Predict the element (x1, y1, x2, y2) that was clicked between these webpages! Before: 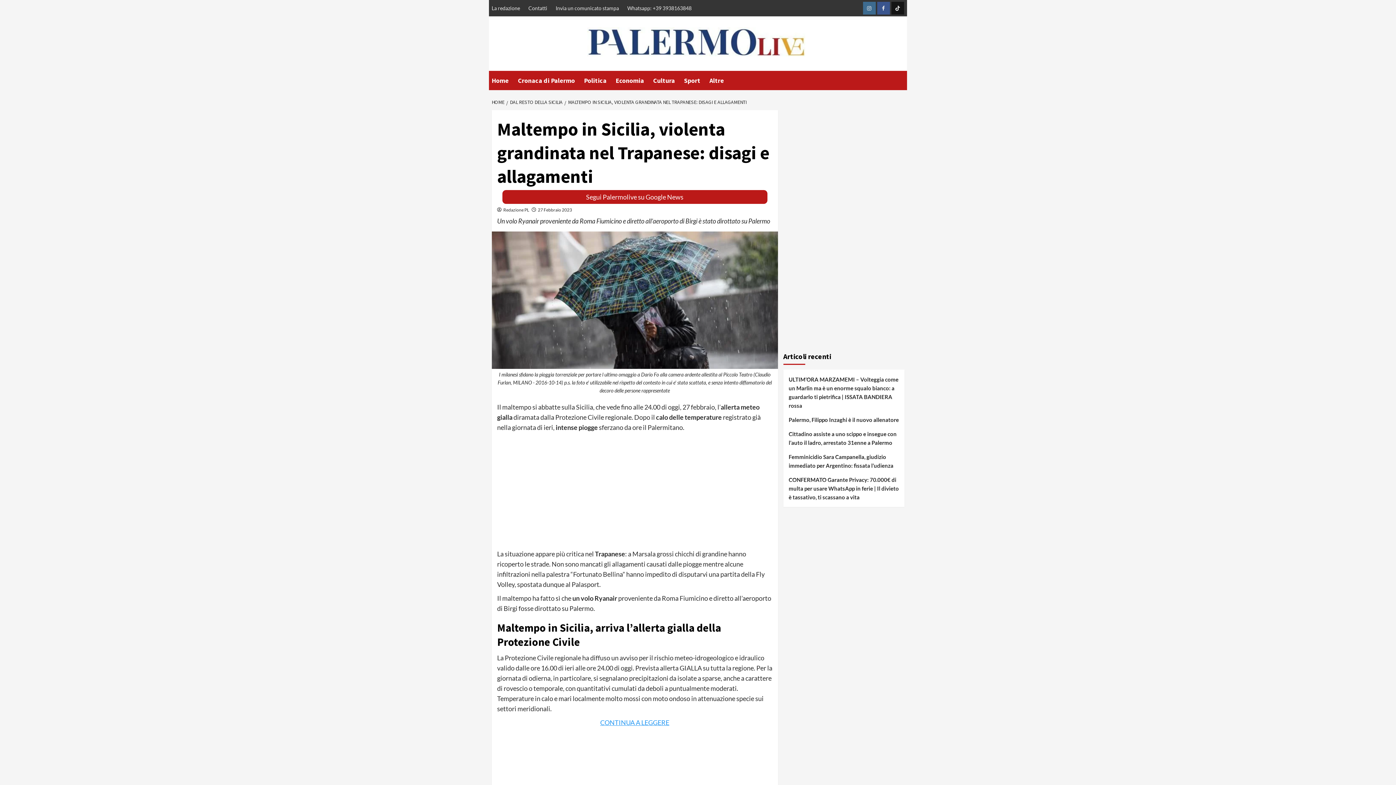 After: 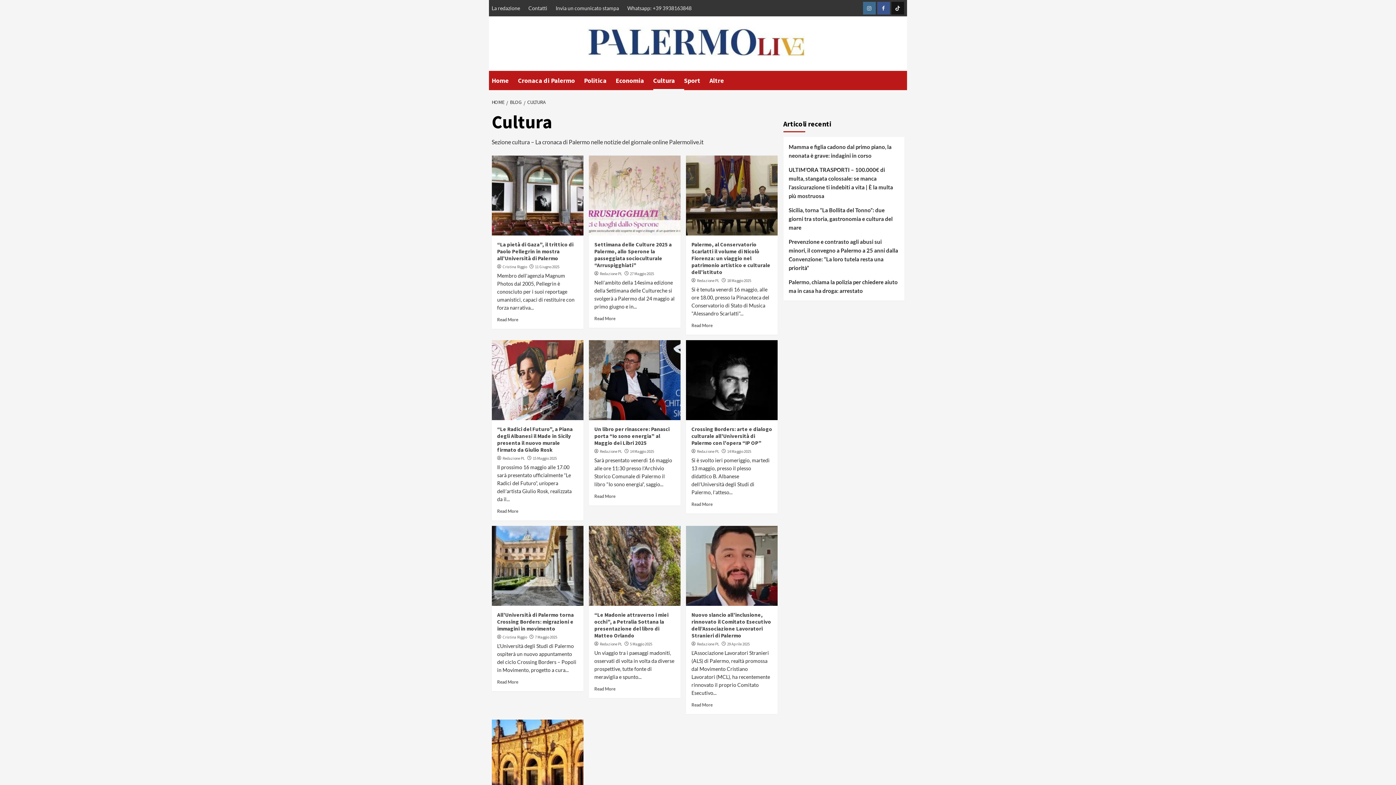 Action: label: Cultura bbox: (653, 70, 684, 90)